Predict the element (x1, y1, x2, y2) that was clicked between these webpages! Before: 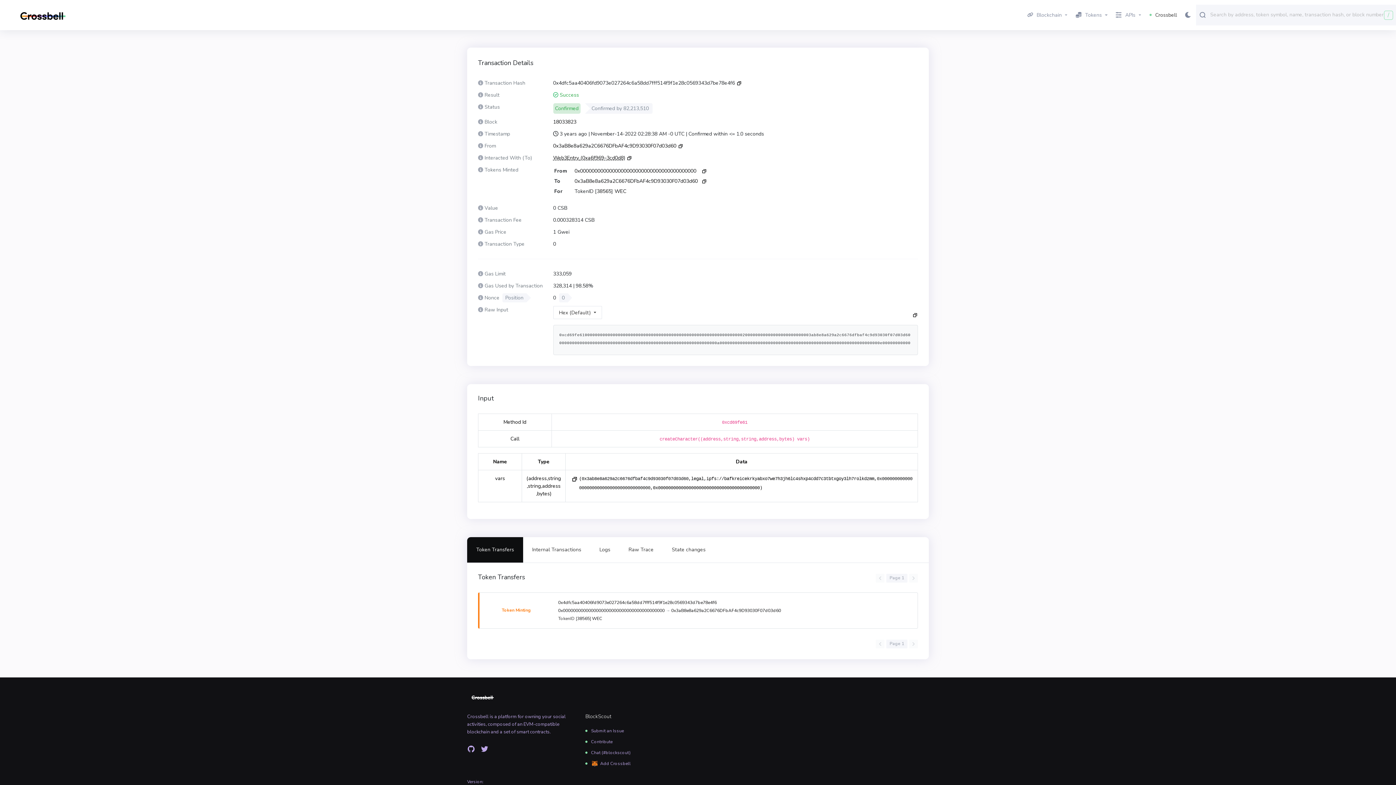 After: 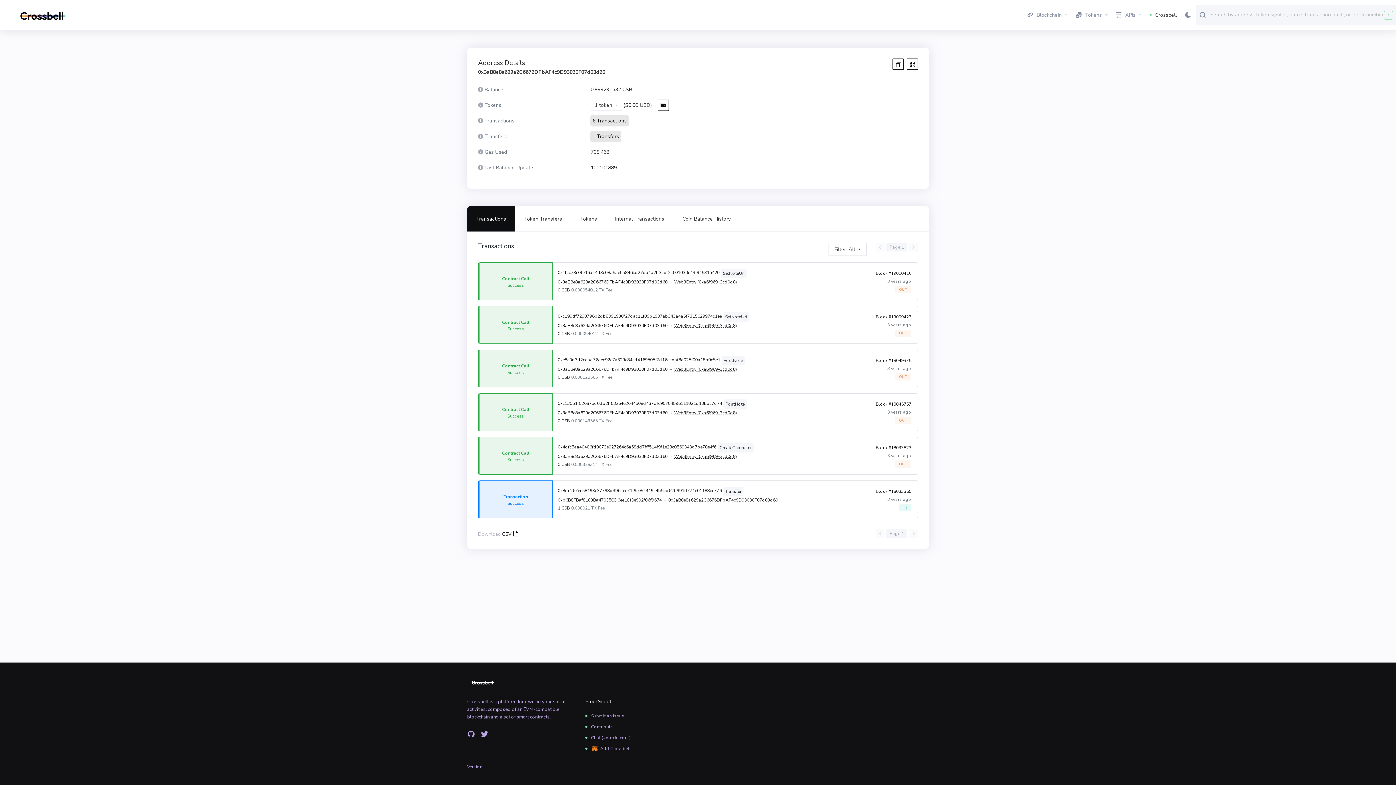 Action: bbox: (671, 607, 781, 613) label: 0x3aB8e8a629a2C6676DFbAF4c9D93030F07d03d60